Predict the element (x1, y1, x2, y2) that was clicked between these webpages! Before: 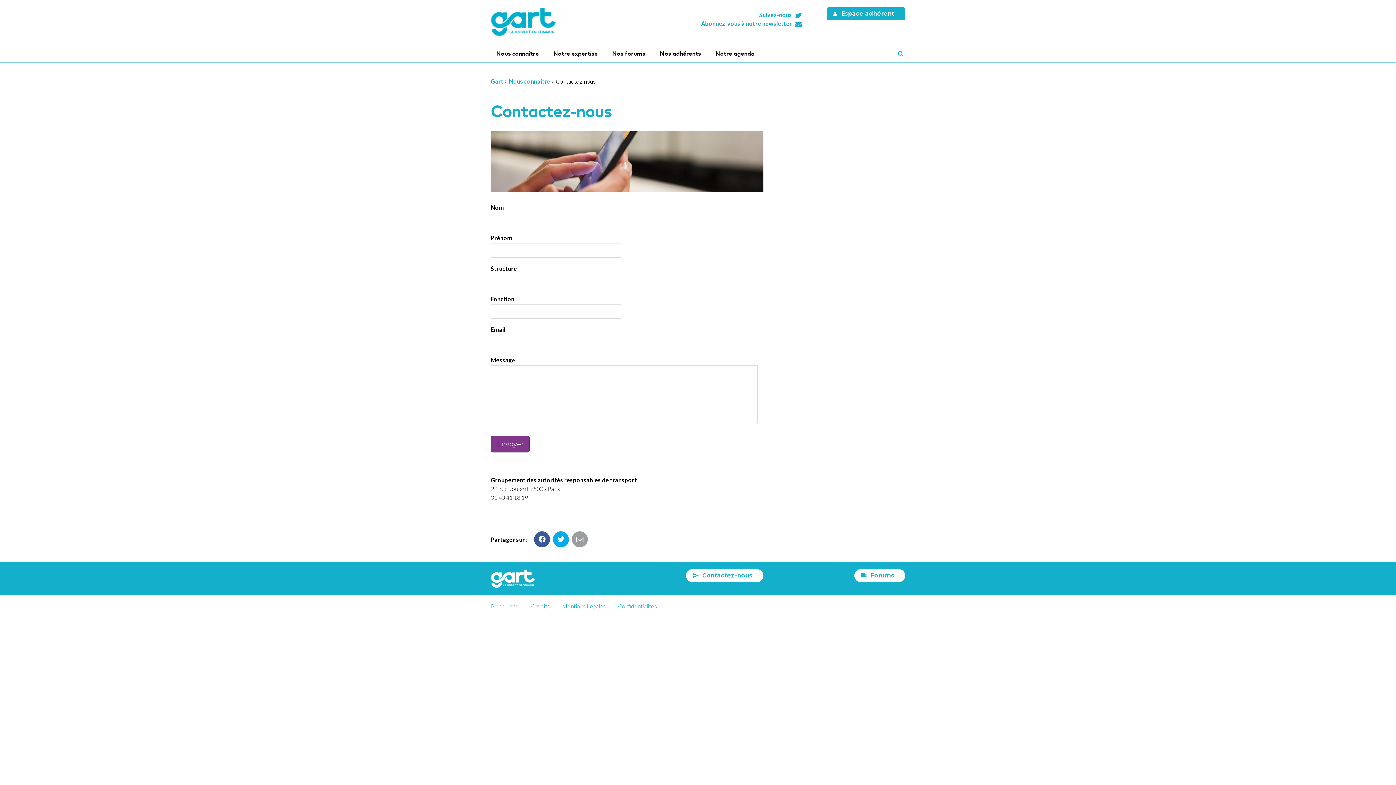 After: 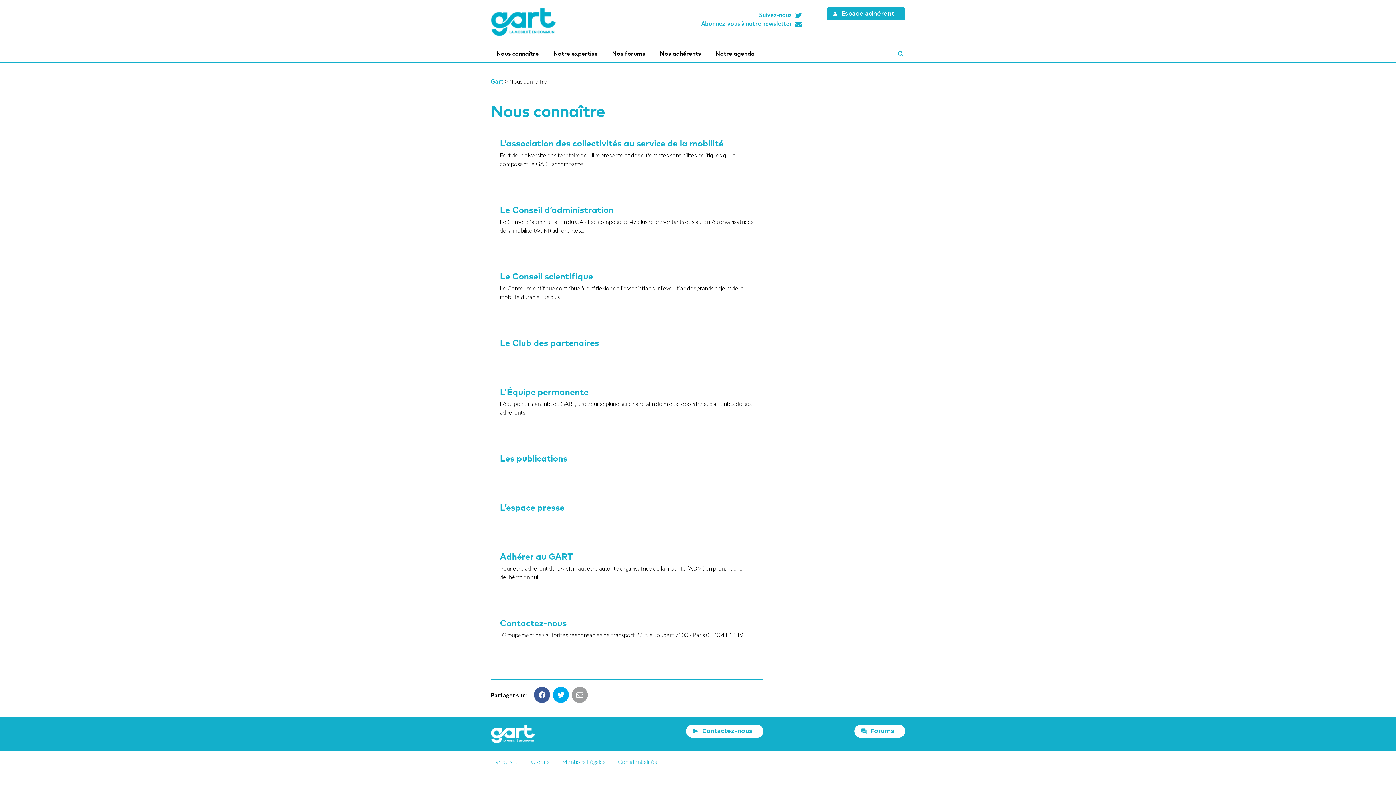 Action: bbox: (509, 77, 550, 84) label: Nous connaître